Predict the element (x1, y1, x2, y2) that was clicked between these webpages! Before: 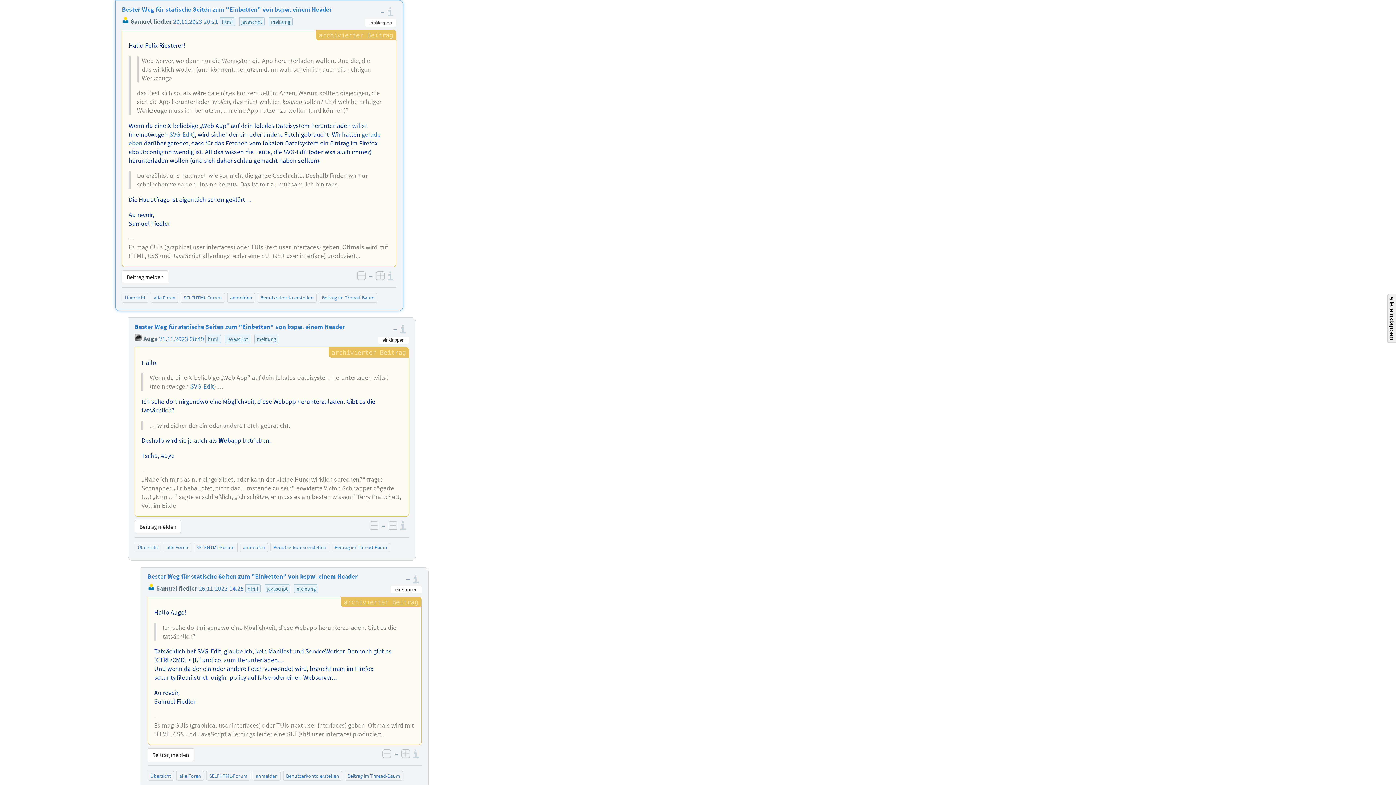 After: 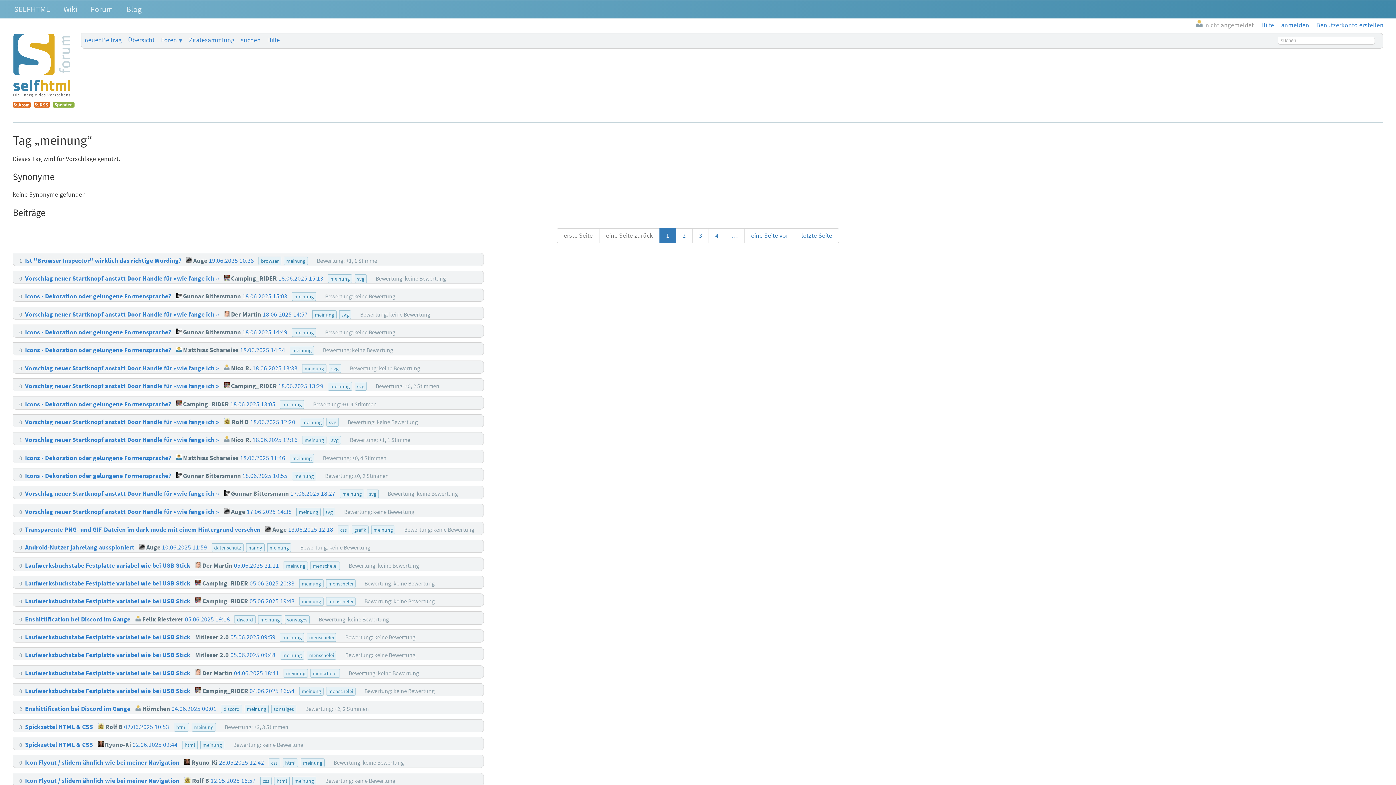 Action: bbox: (256, 336, 276, 342) label: meinung